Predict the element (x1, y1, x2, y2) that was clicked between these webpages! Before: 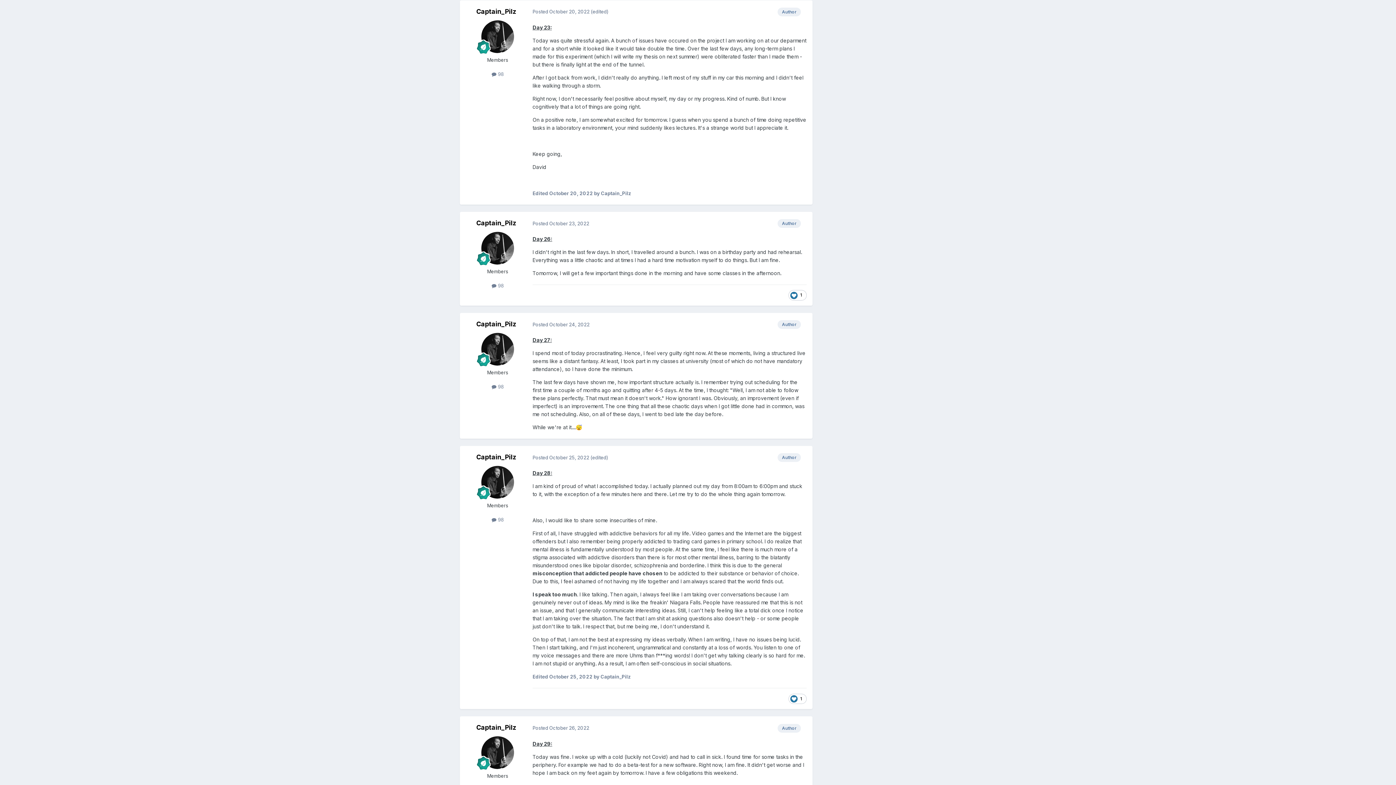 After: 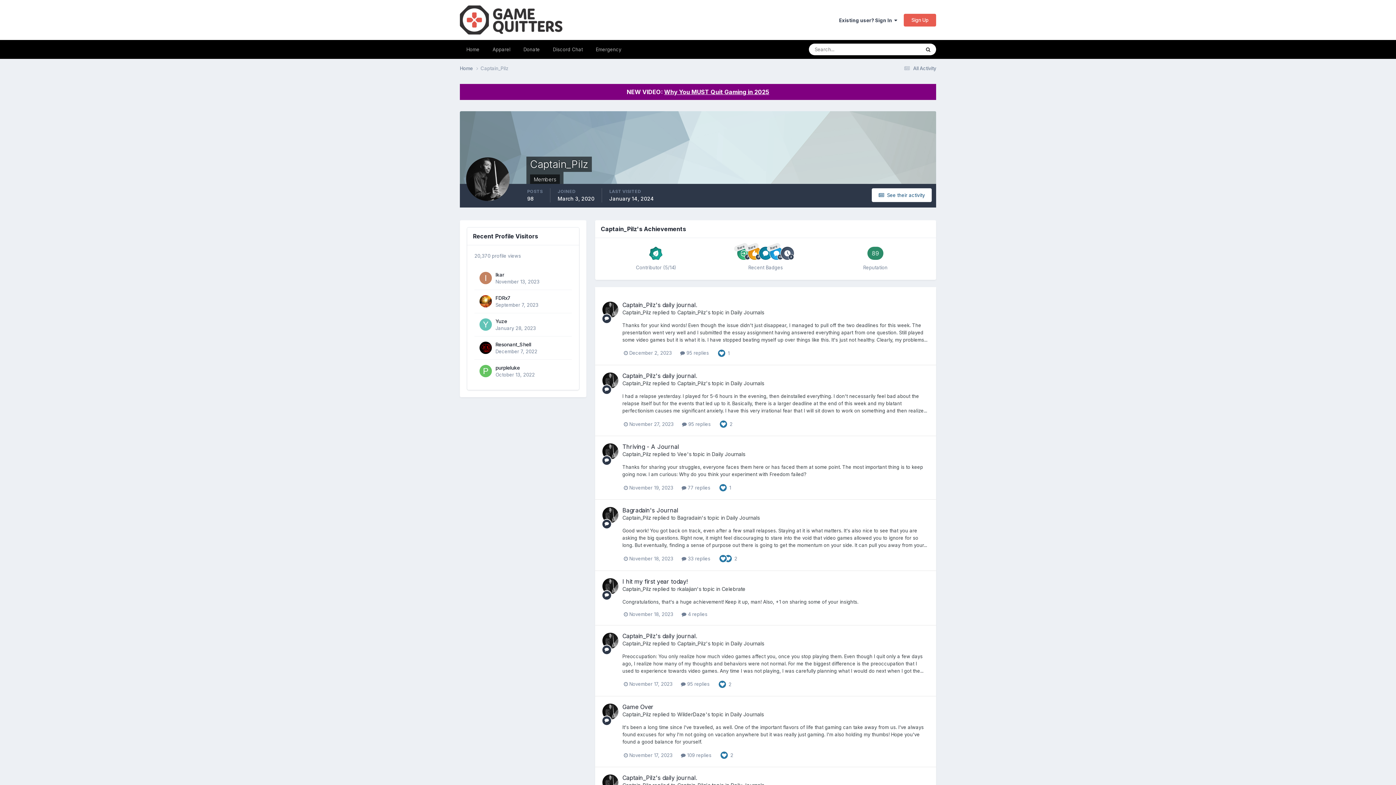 Action: bbox: (481, 231, 514, 264)